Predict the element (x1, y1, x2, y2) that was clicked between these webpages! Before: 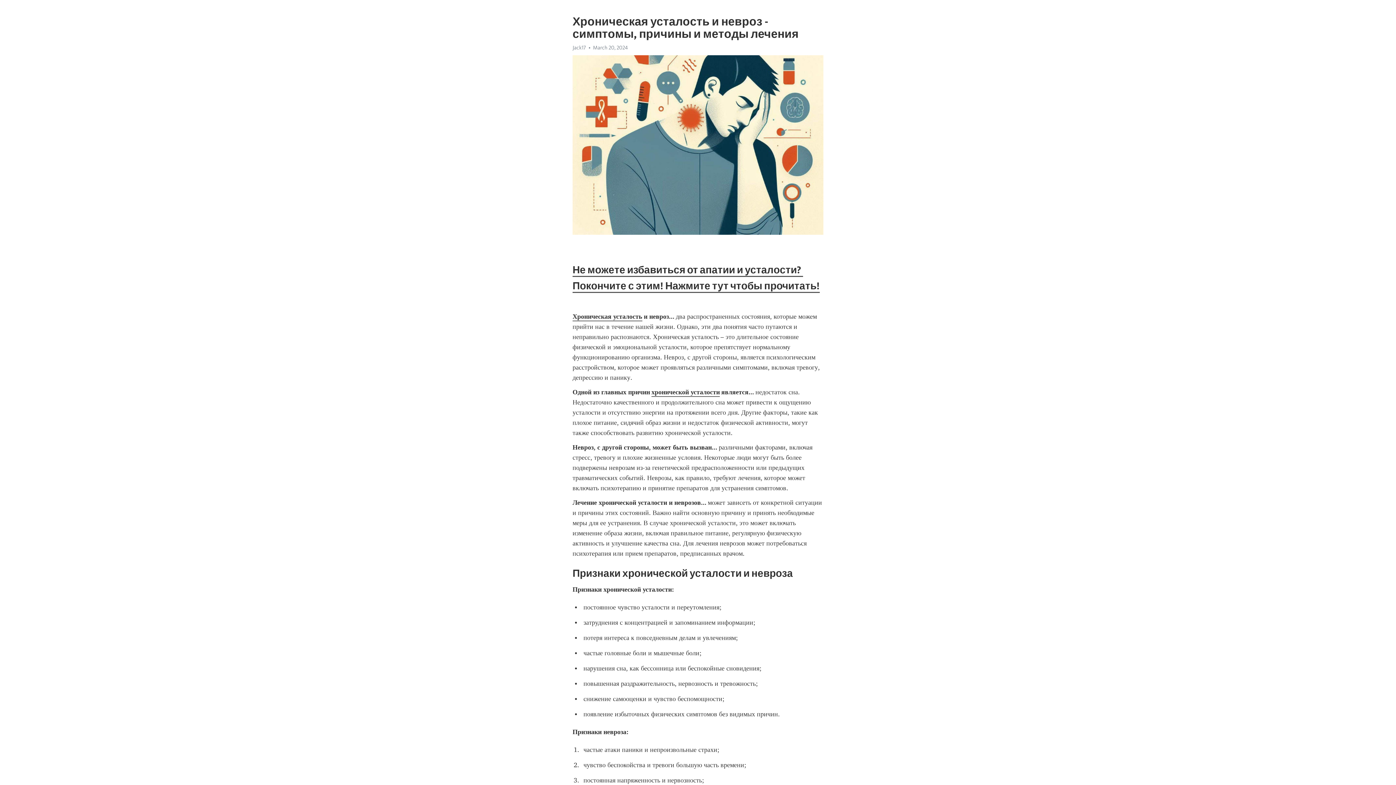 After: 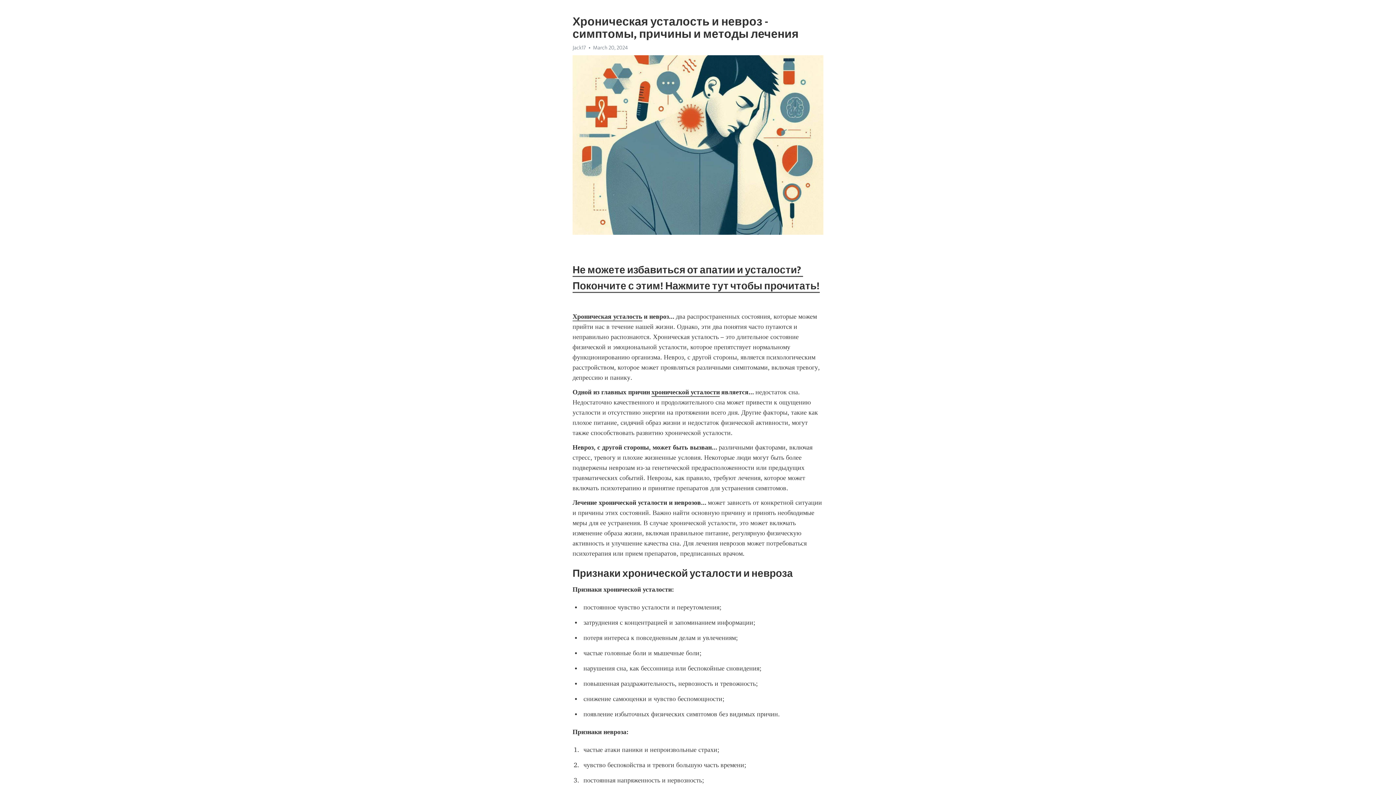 Action: label: Хроническая усталость bbox: (572, 312, 642, 321)